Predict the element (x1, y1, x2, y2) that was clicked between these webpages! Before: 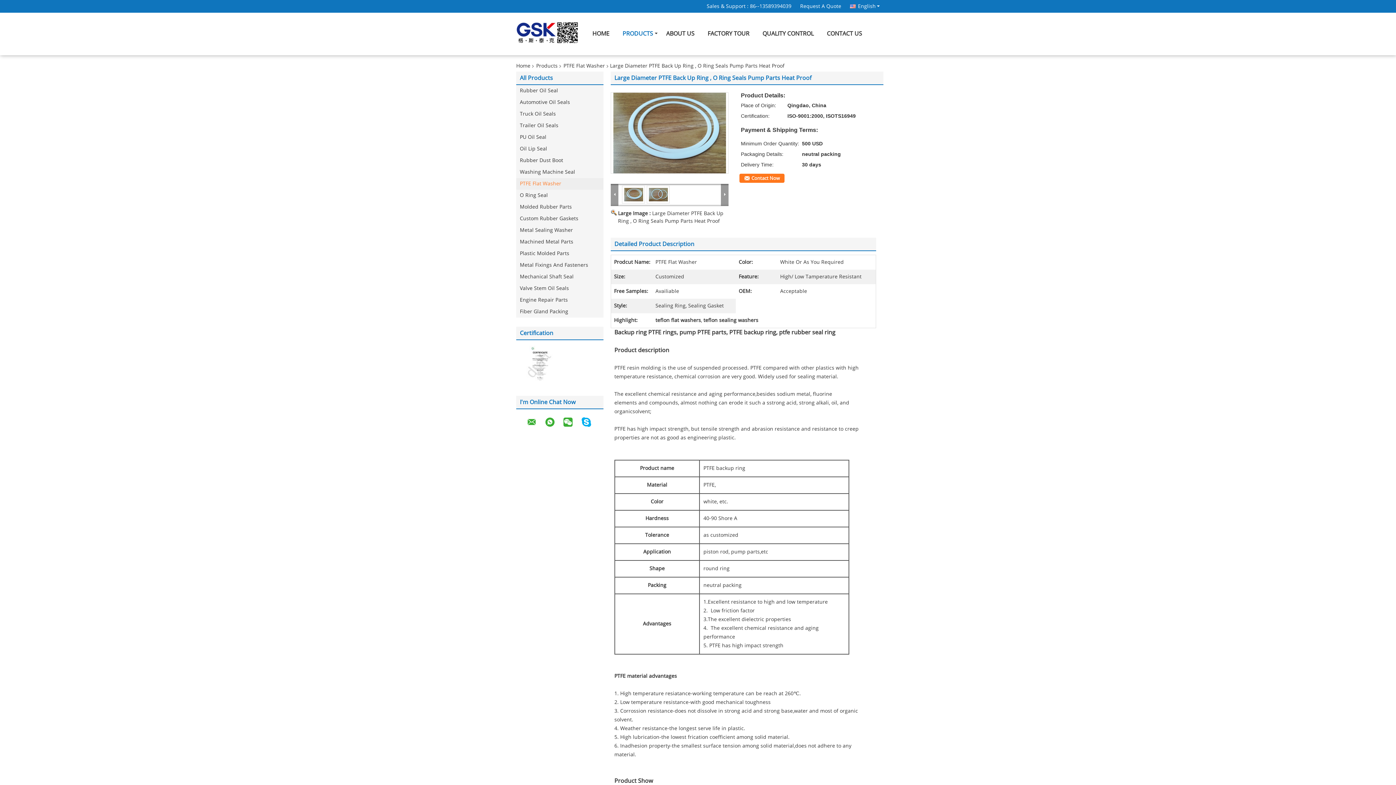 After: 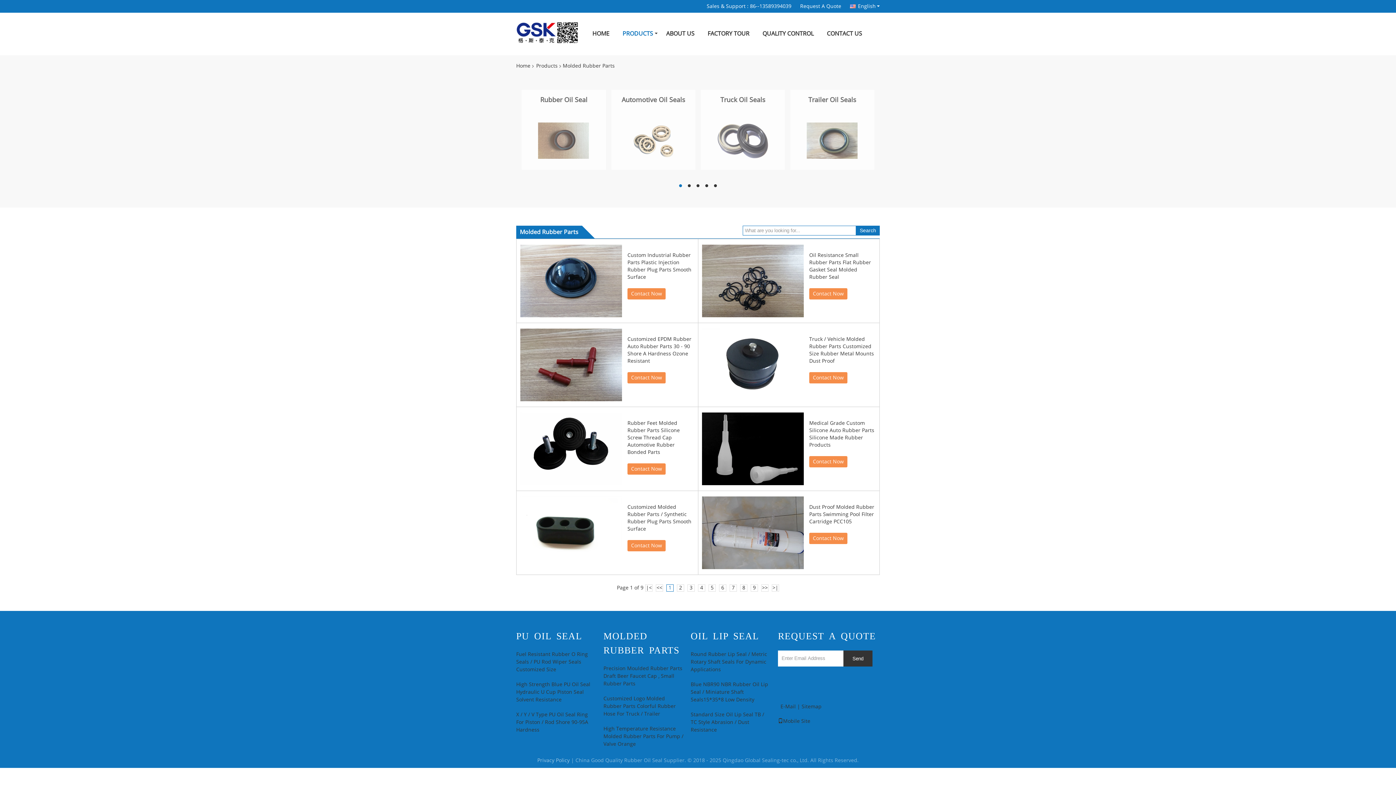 Action: label: Molded Rubber Parts bbox: (516, 201, 603, 213)